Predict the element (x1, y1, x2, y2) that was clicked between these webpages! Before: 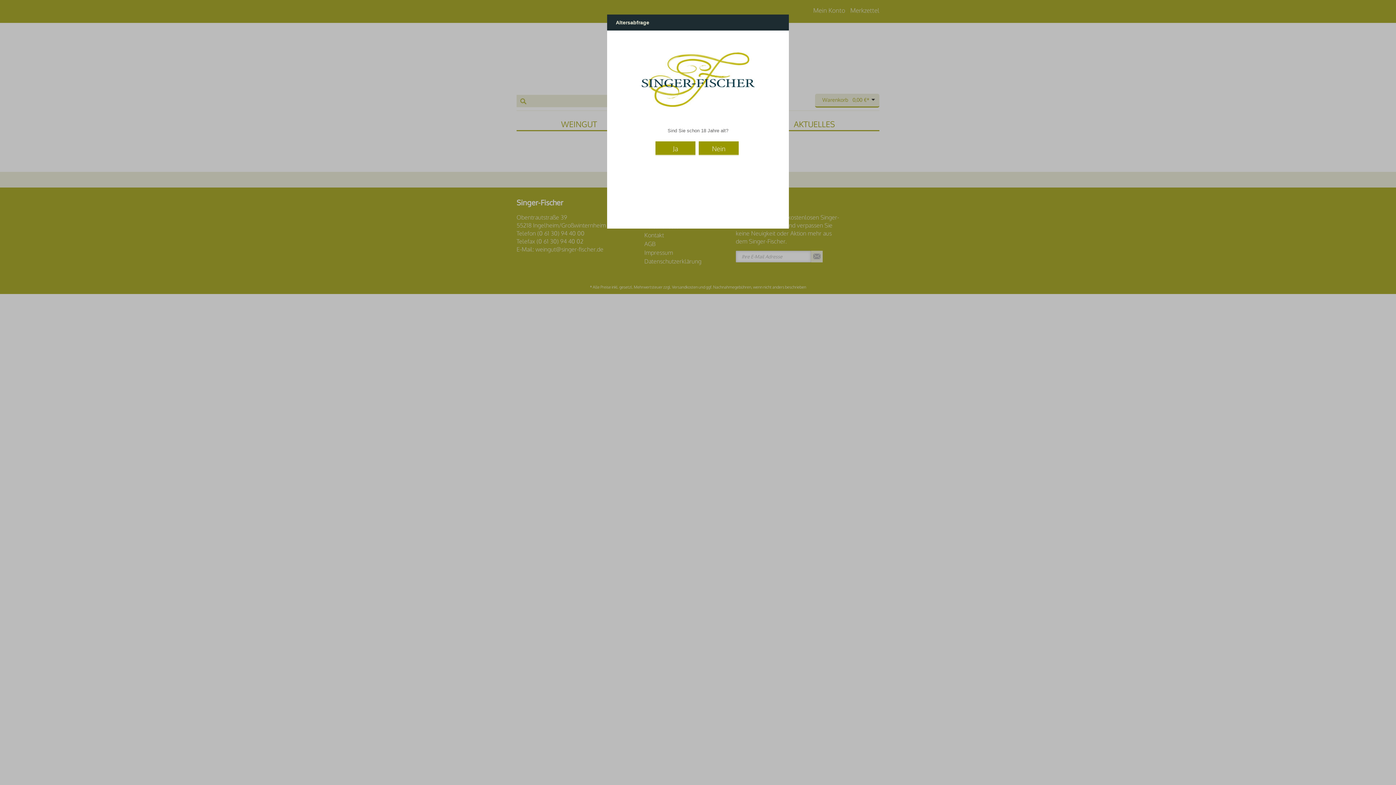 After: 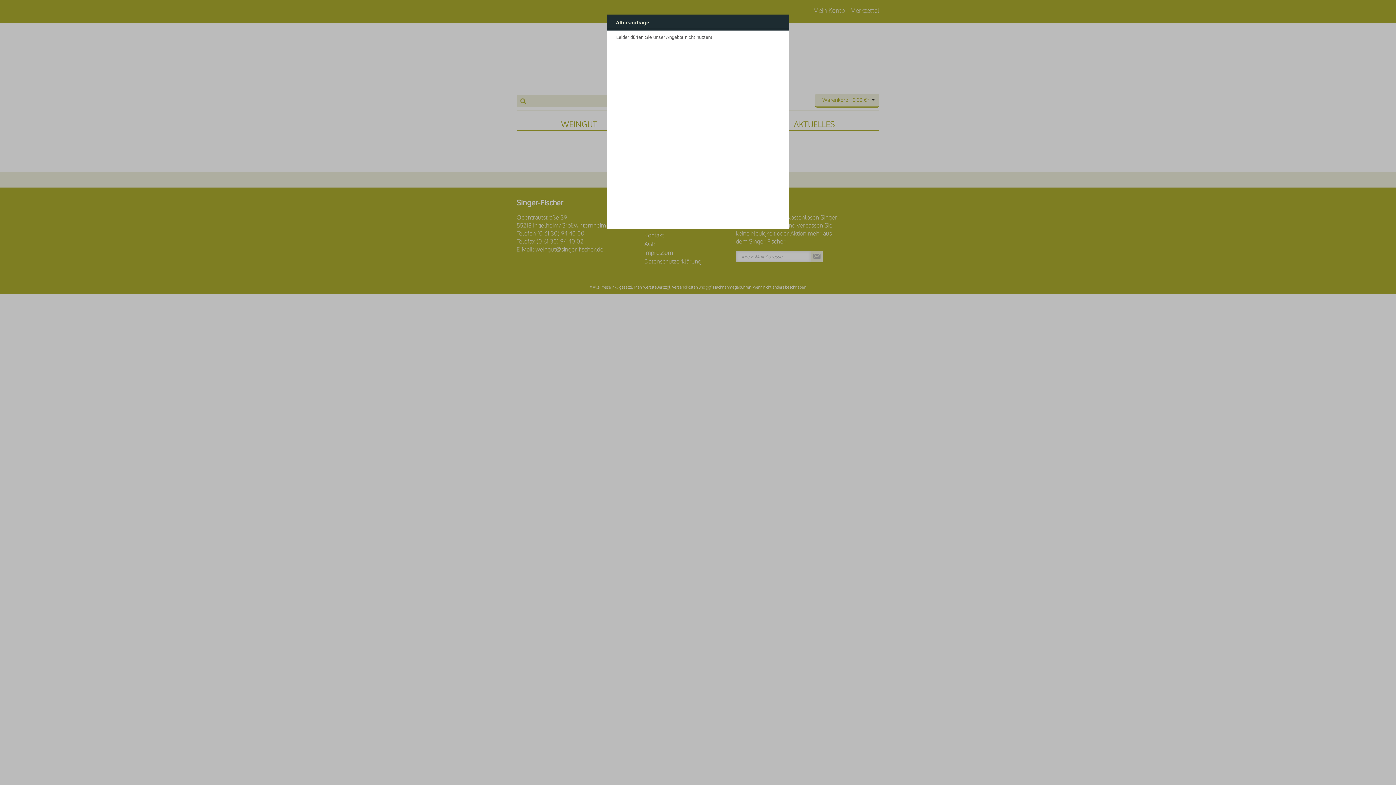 Action: label: Nein bbox: (698, 141, 738, 155)